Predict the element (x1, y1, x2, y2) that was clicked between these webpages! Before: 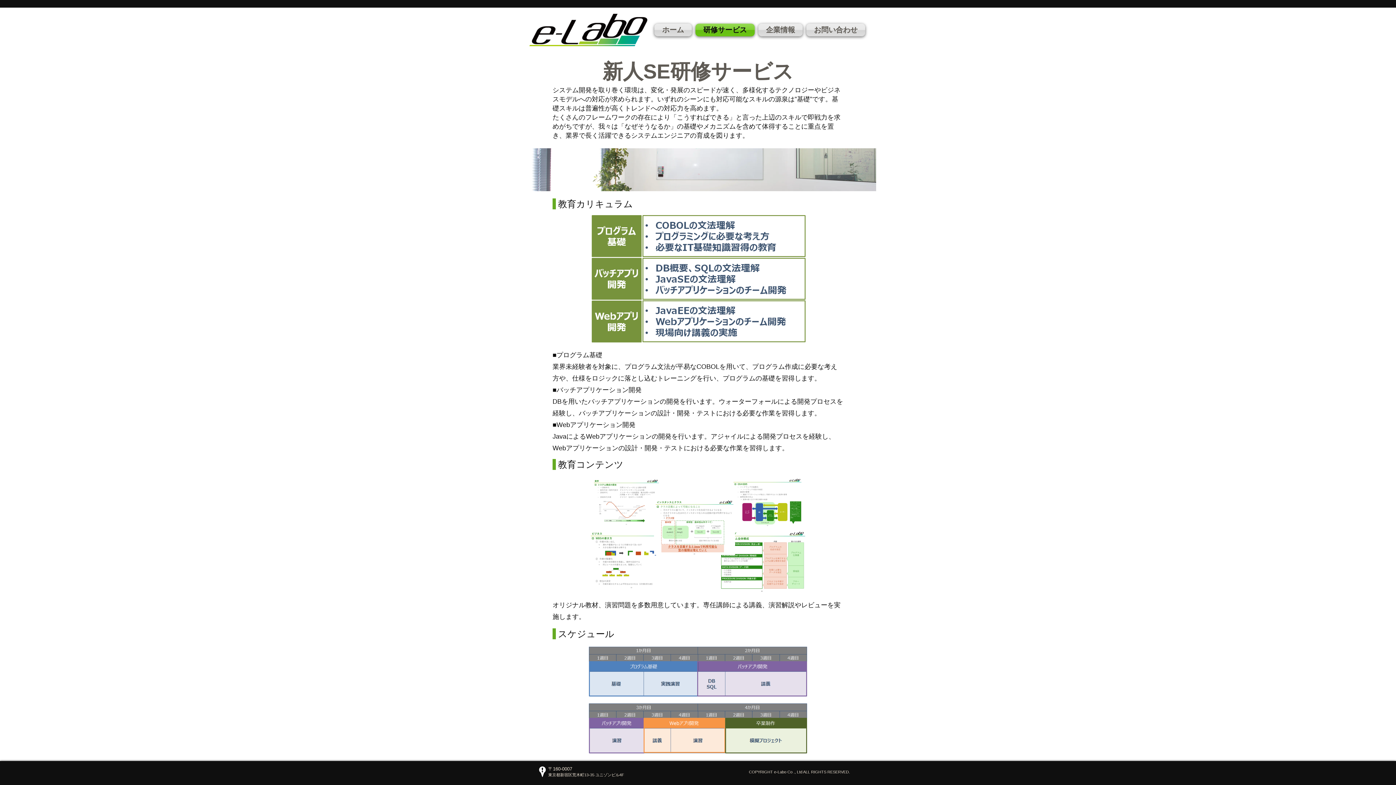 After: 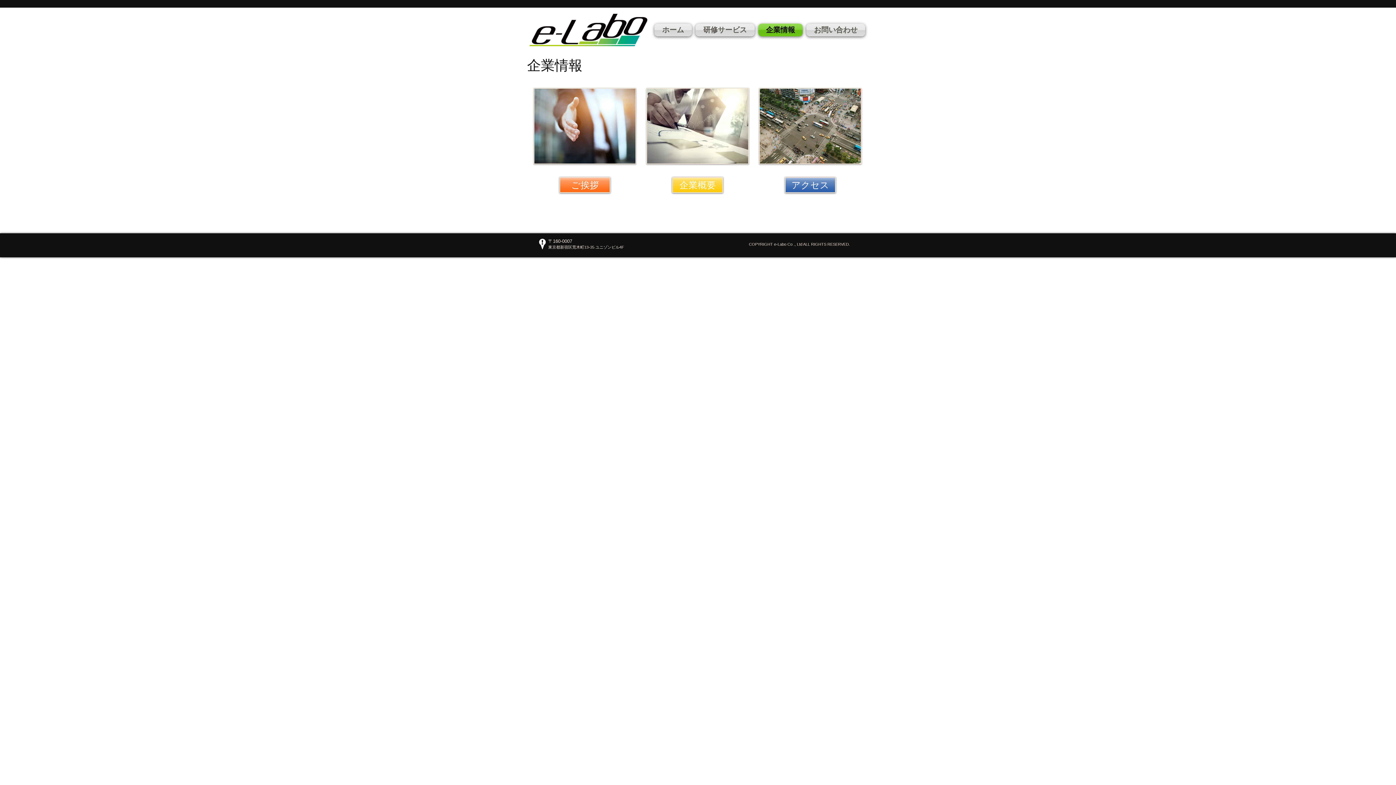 Action: label: 企業情報 bbox: (756, 23, 804, 36)